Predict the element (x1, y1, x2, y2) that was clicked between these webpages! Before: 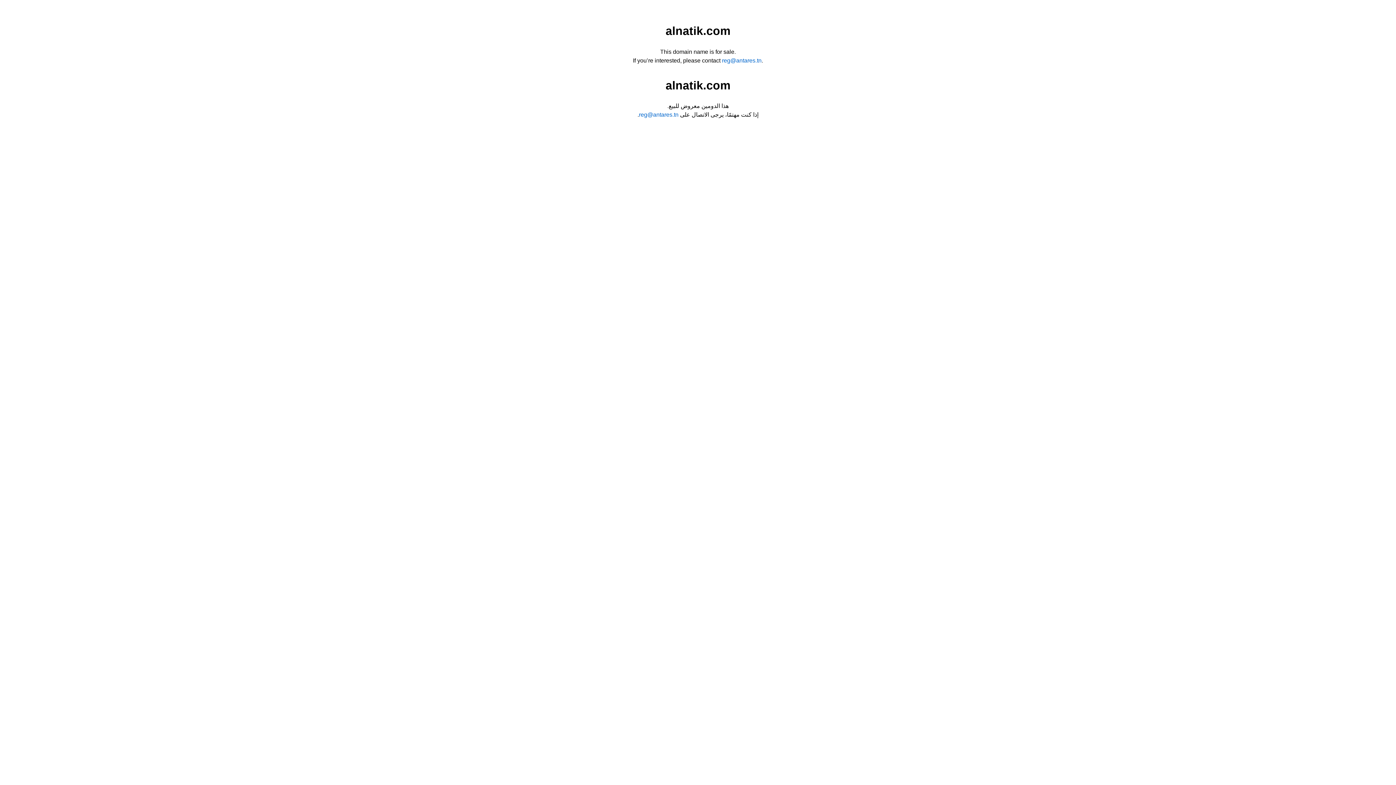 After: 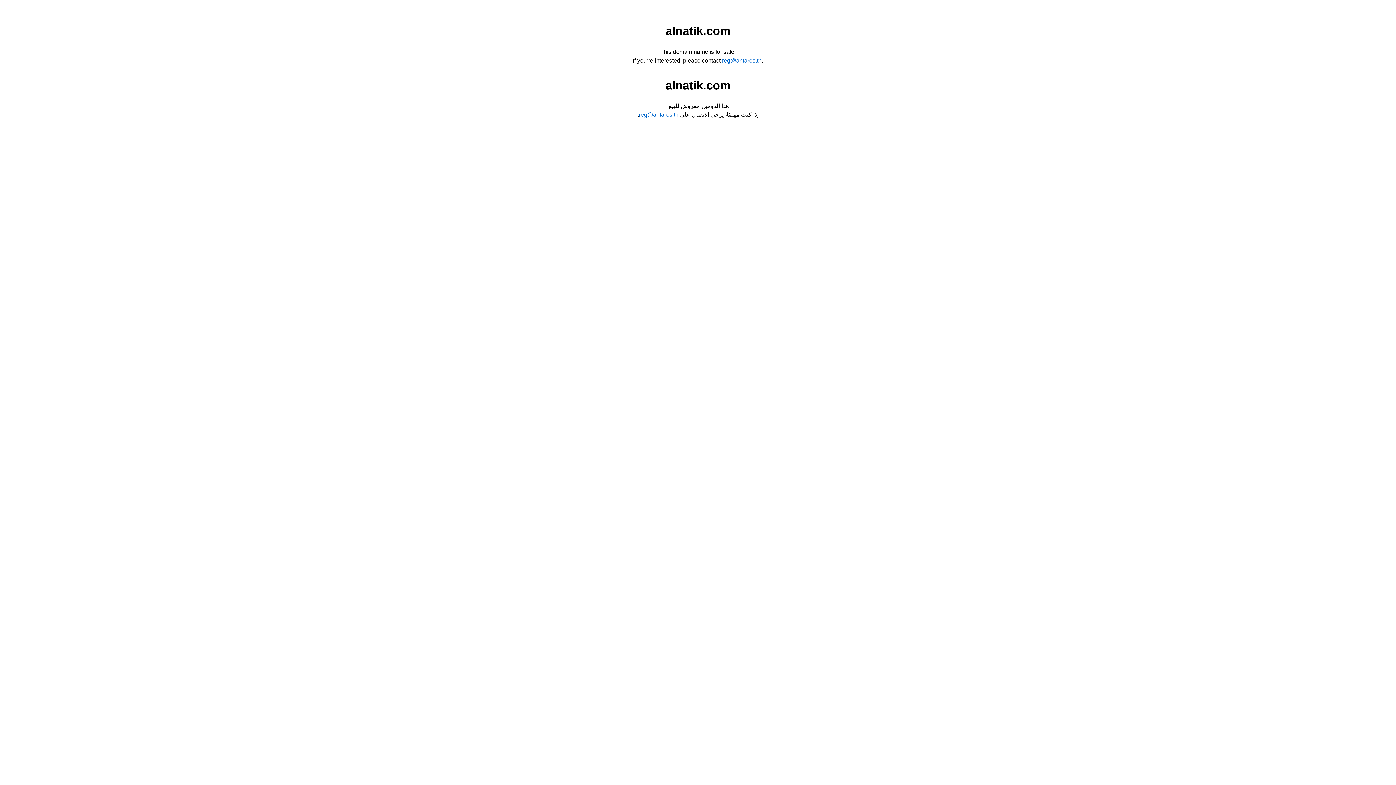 Action: bbox: (722, 57, 761, 63) label: reg@antares.tn